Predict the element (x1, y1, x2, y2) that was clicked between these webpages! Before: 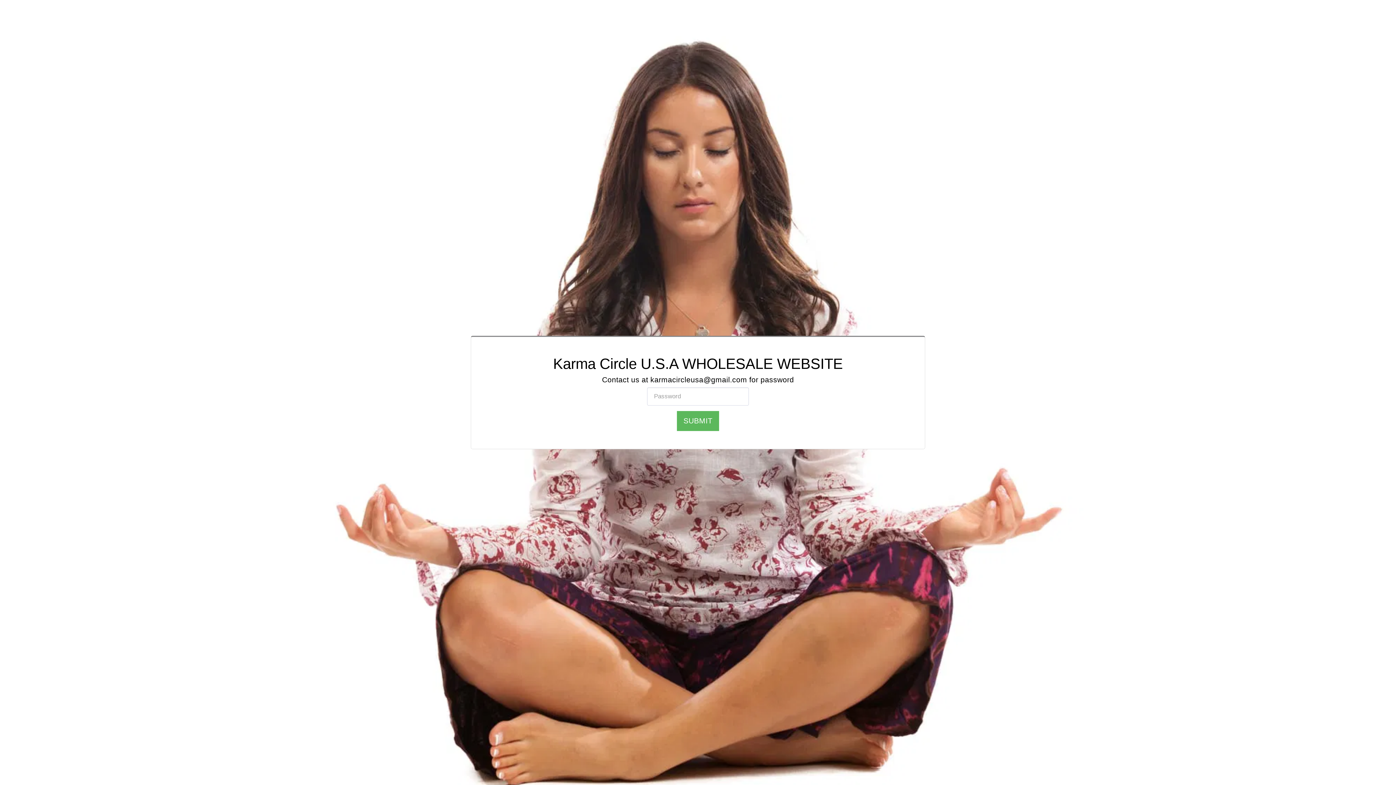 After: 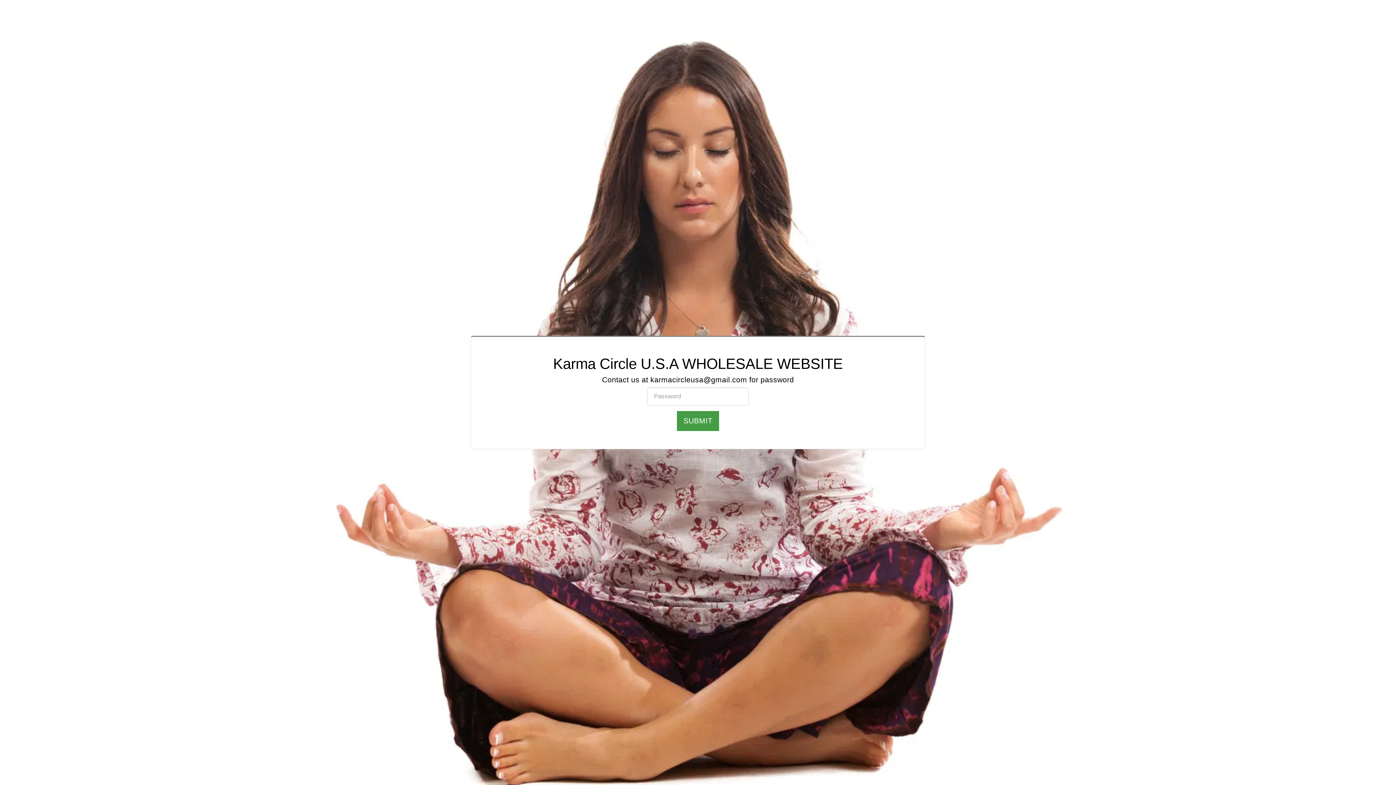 Action: bbox: (677, 411, 719, 431) label: SUBMIT